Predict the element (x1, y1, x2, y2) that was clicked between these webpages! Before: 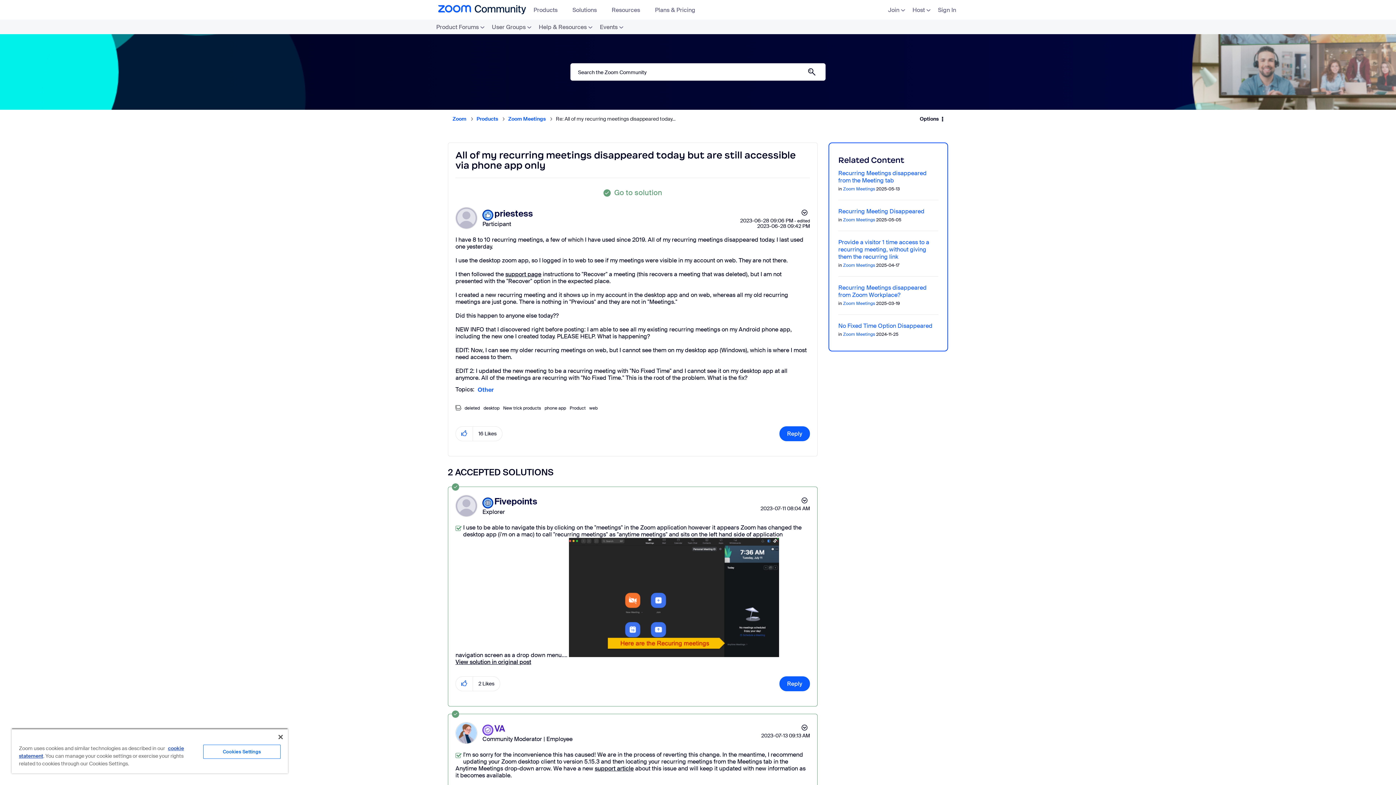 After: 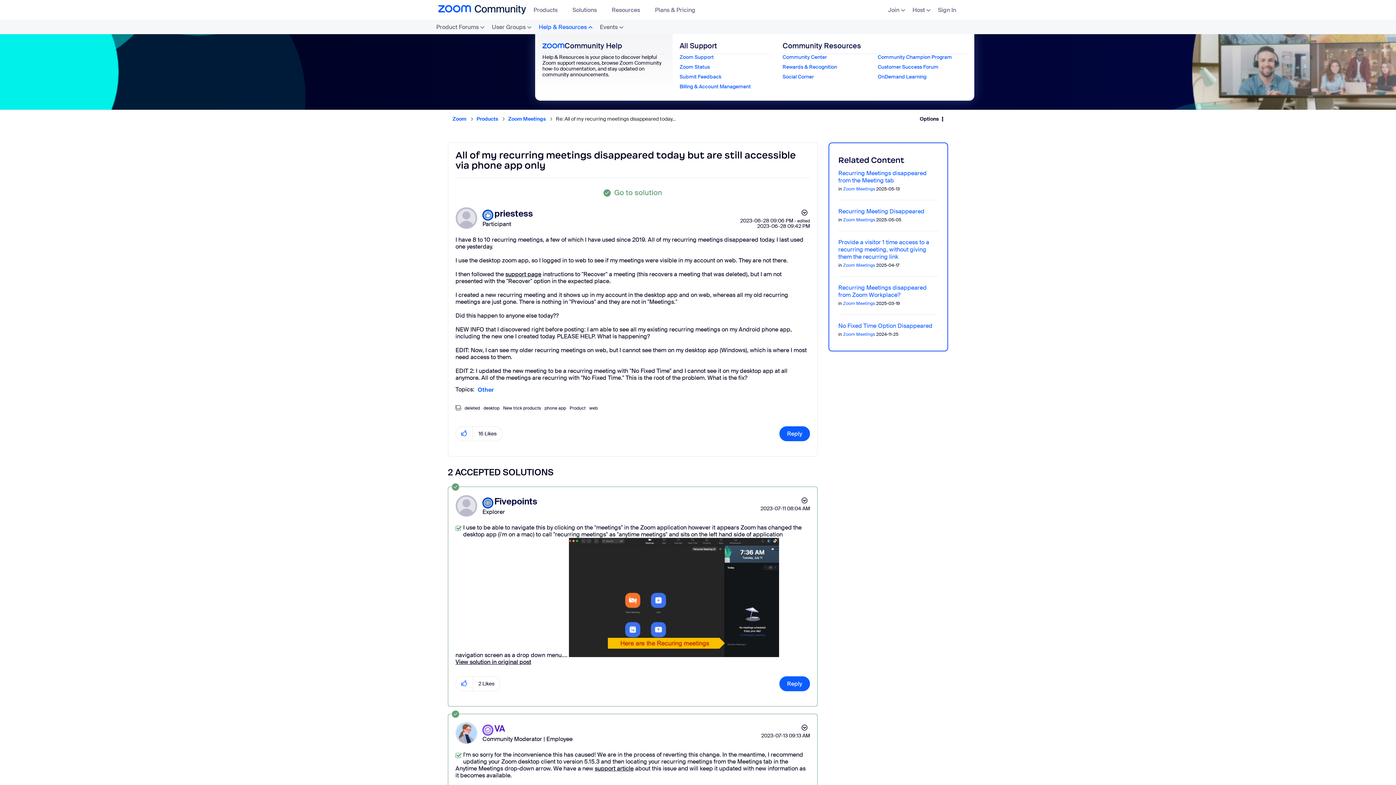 Action: label: Help & Resources bbox: (535, 19, 596, 34)